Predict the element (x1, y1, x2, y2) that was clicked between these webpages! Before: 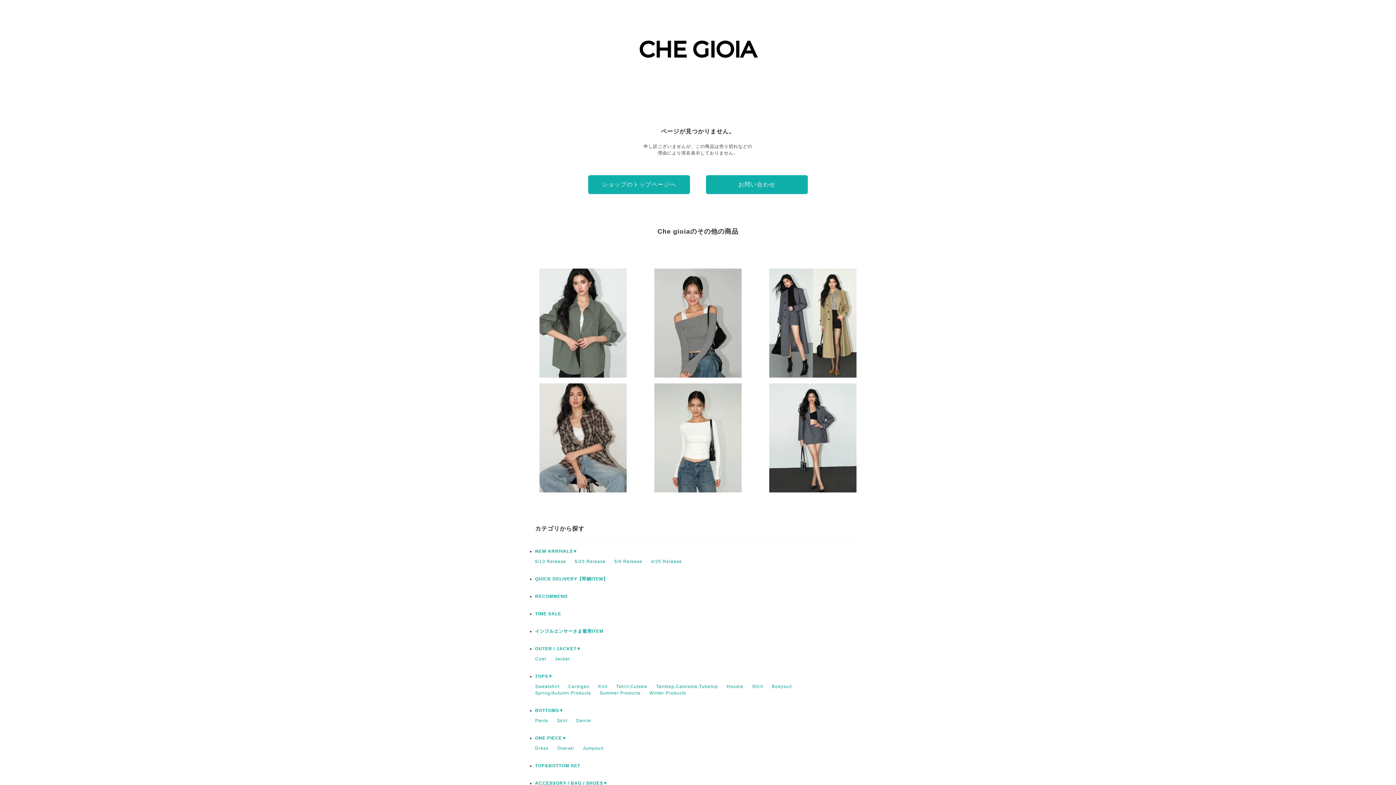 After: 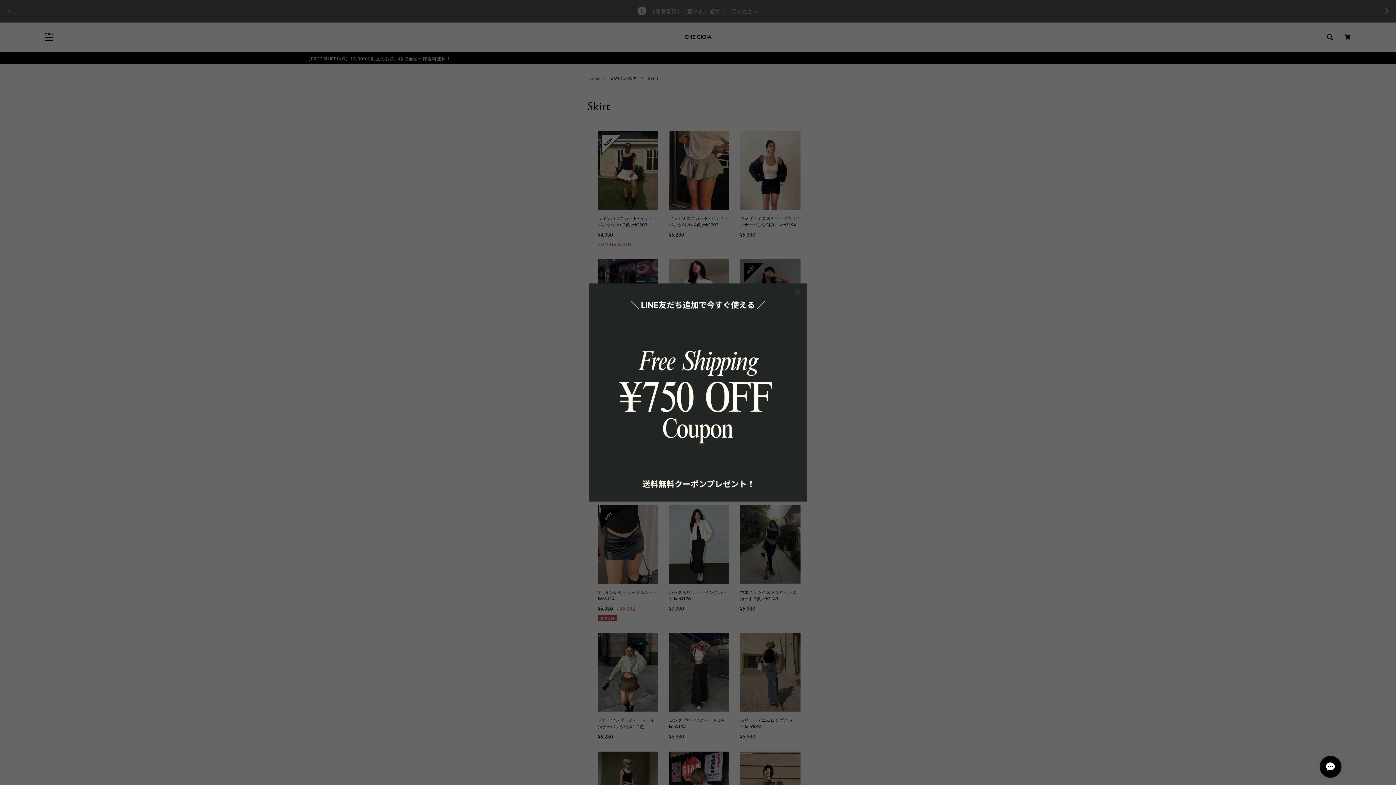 Action: label: Skirt bbox: (557, 718, 567, 723)